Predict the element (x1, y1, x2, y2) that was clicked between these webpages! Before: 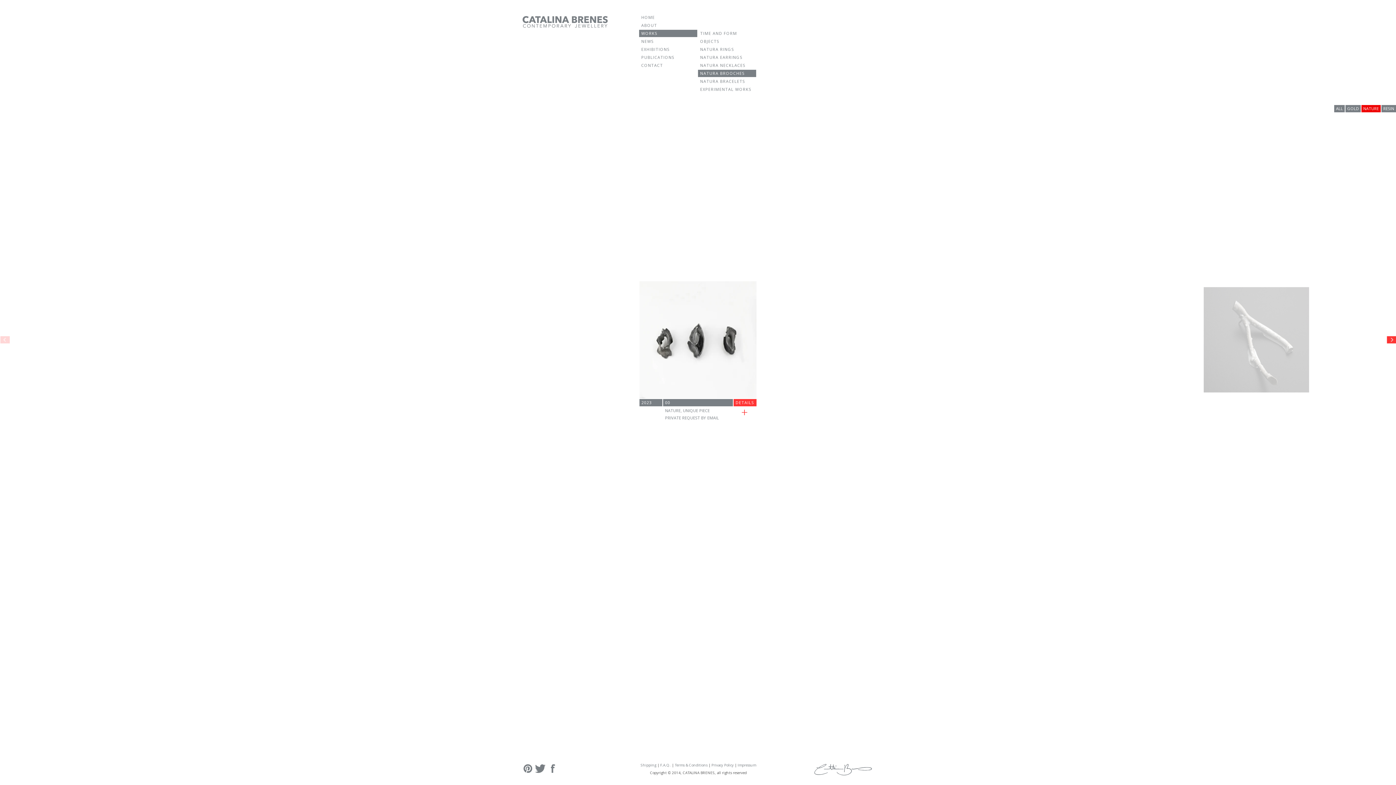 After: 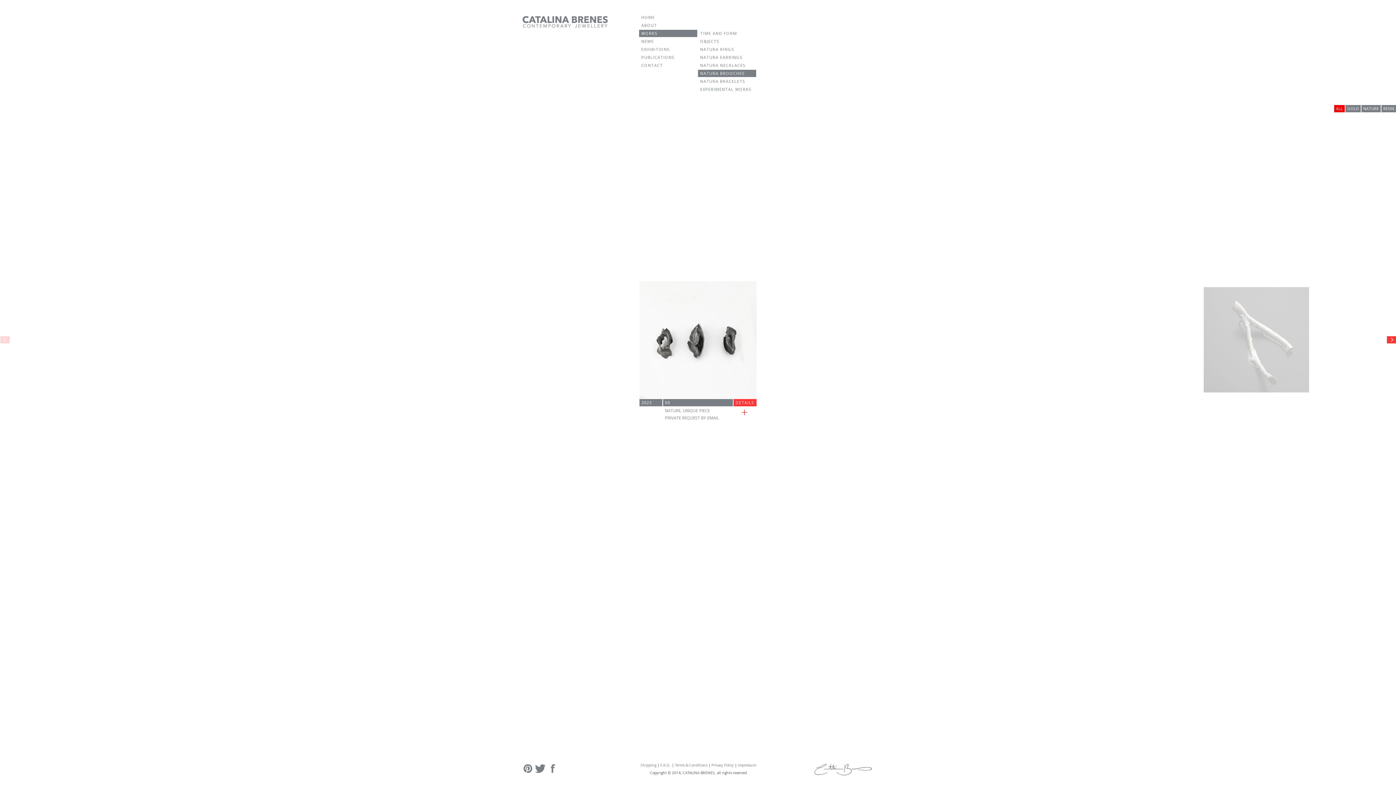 Action: bbox: (698, 69, 756, 77) label: NATURA BROOCHES